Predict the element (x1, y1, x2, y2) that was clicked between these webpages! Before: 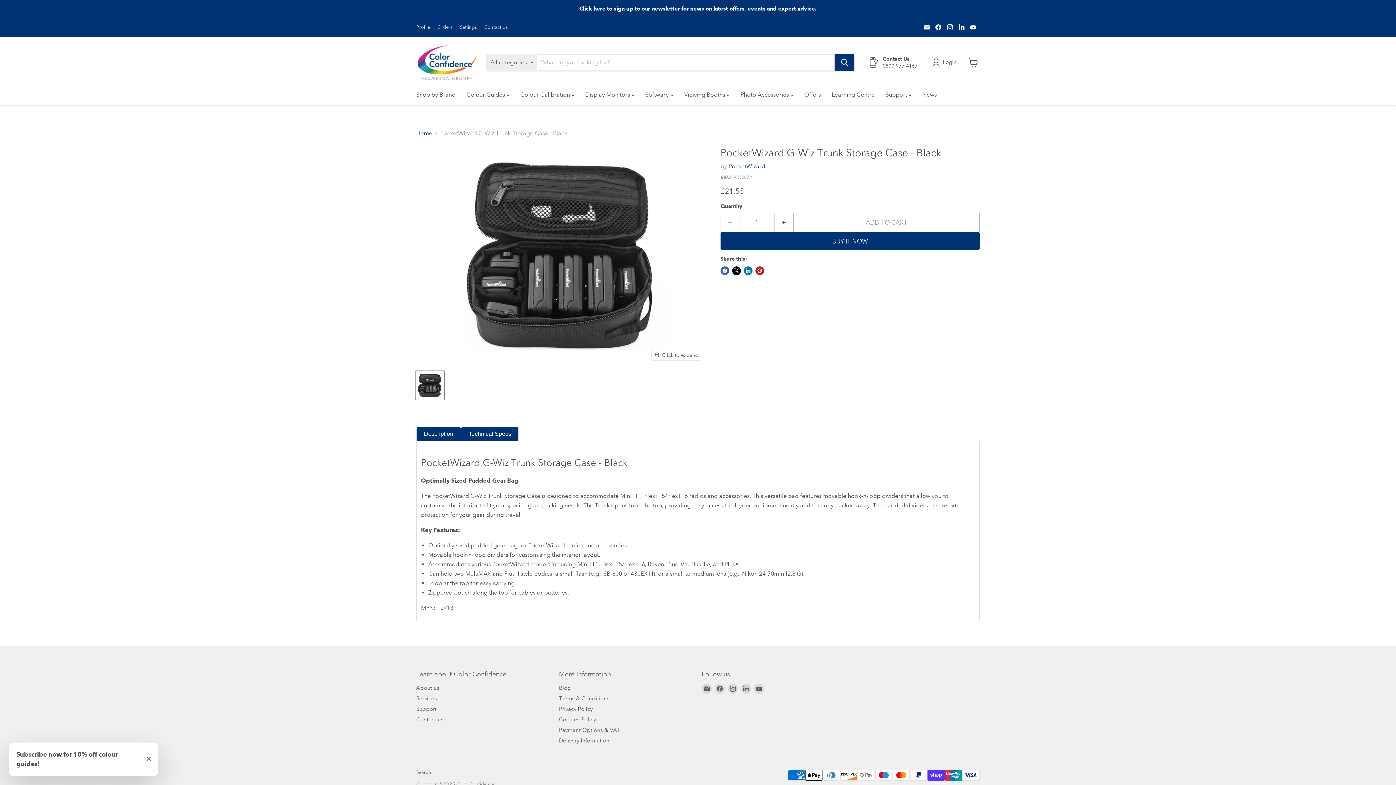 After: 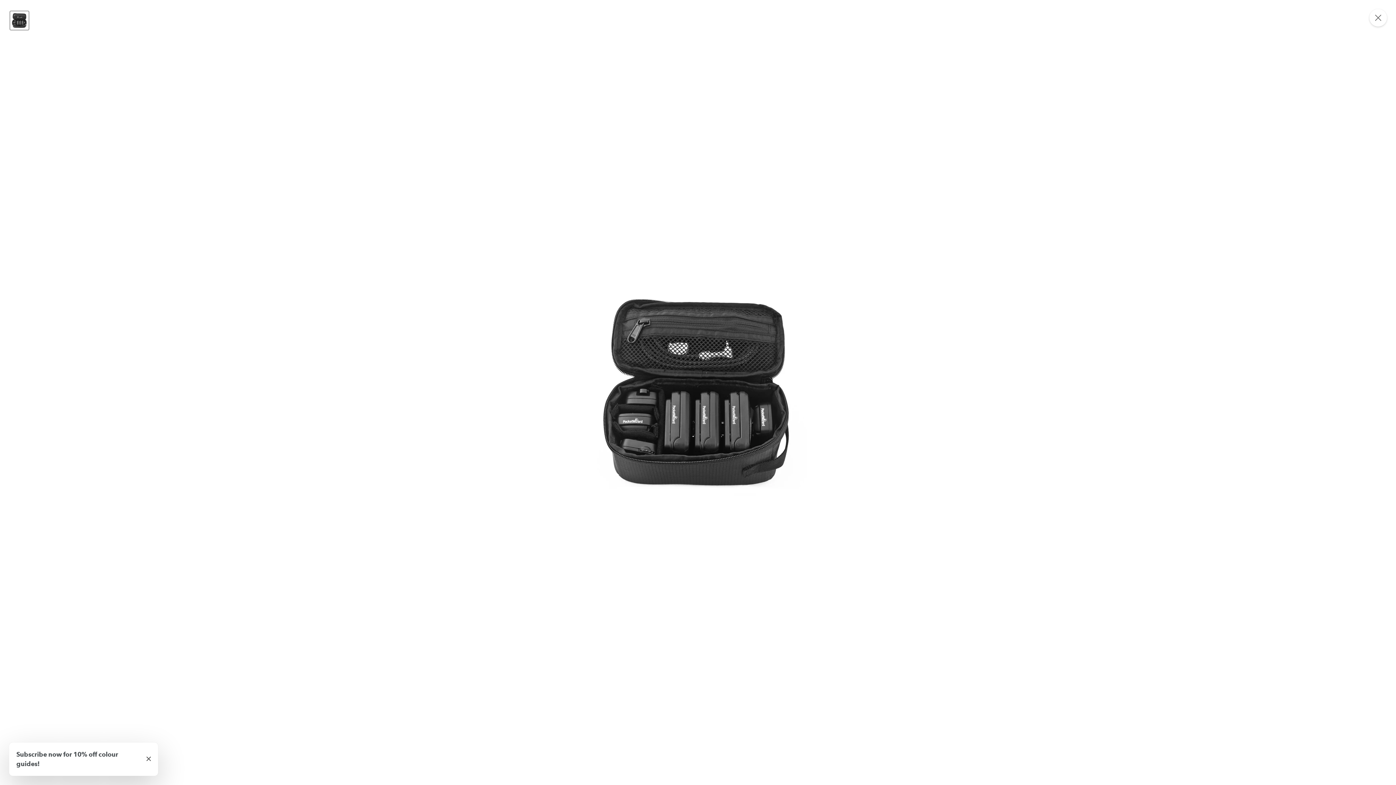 Action: label: Click to expand bbox: (652, 350, 702, 360)